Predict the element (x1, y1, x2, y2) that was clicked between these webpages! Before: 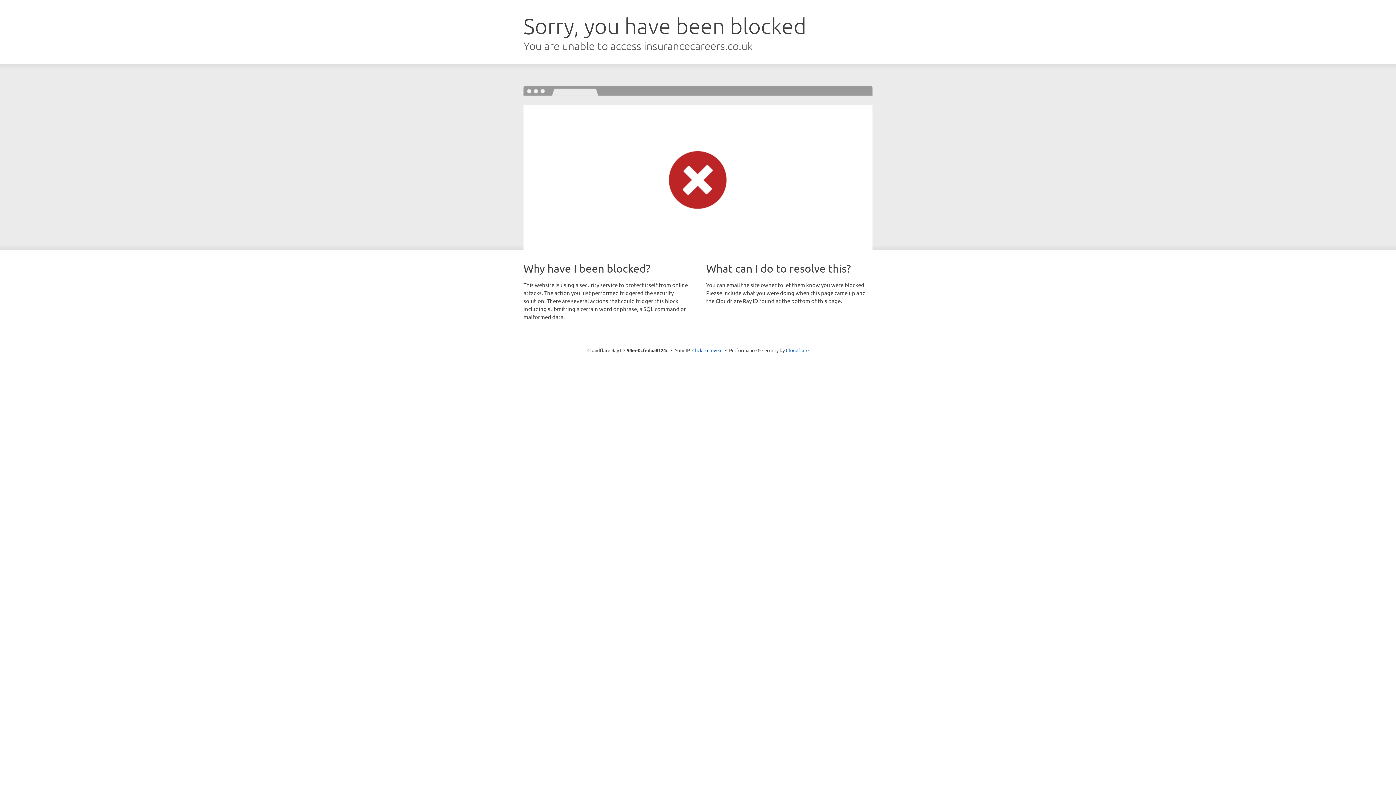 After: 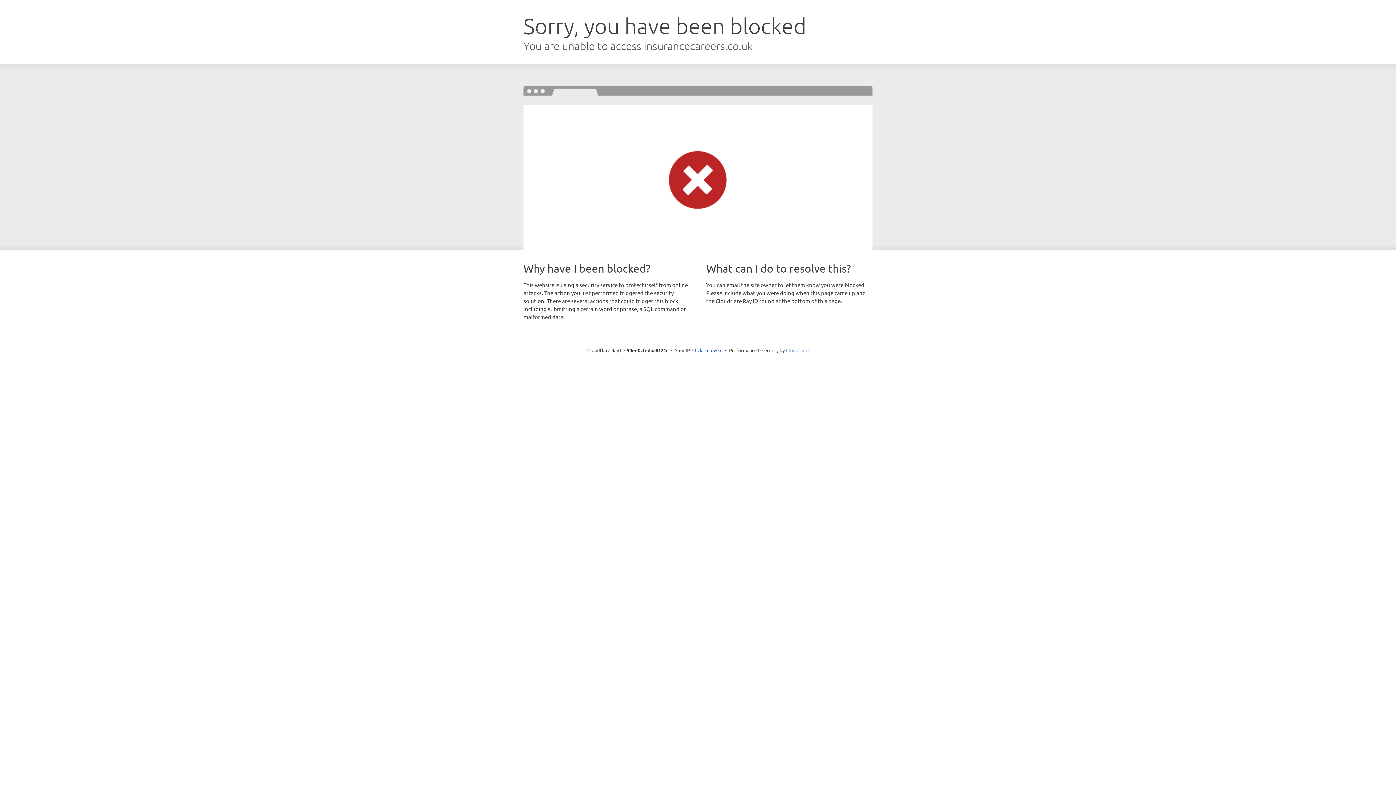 Action: bbox: (786, 347, 808, 353) label: Cloudflare